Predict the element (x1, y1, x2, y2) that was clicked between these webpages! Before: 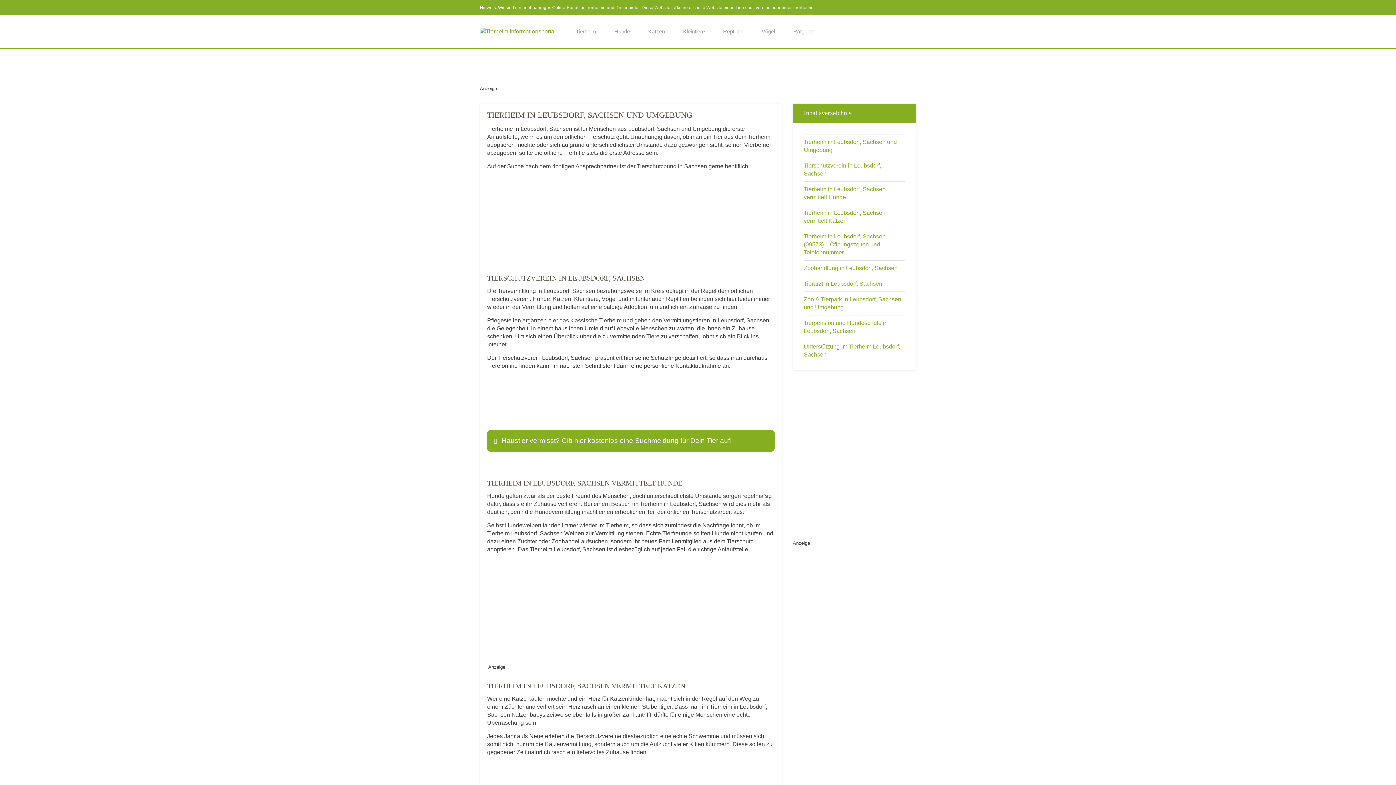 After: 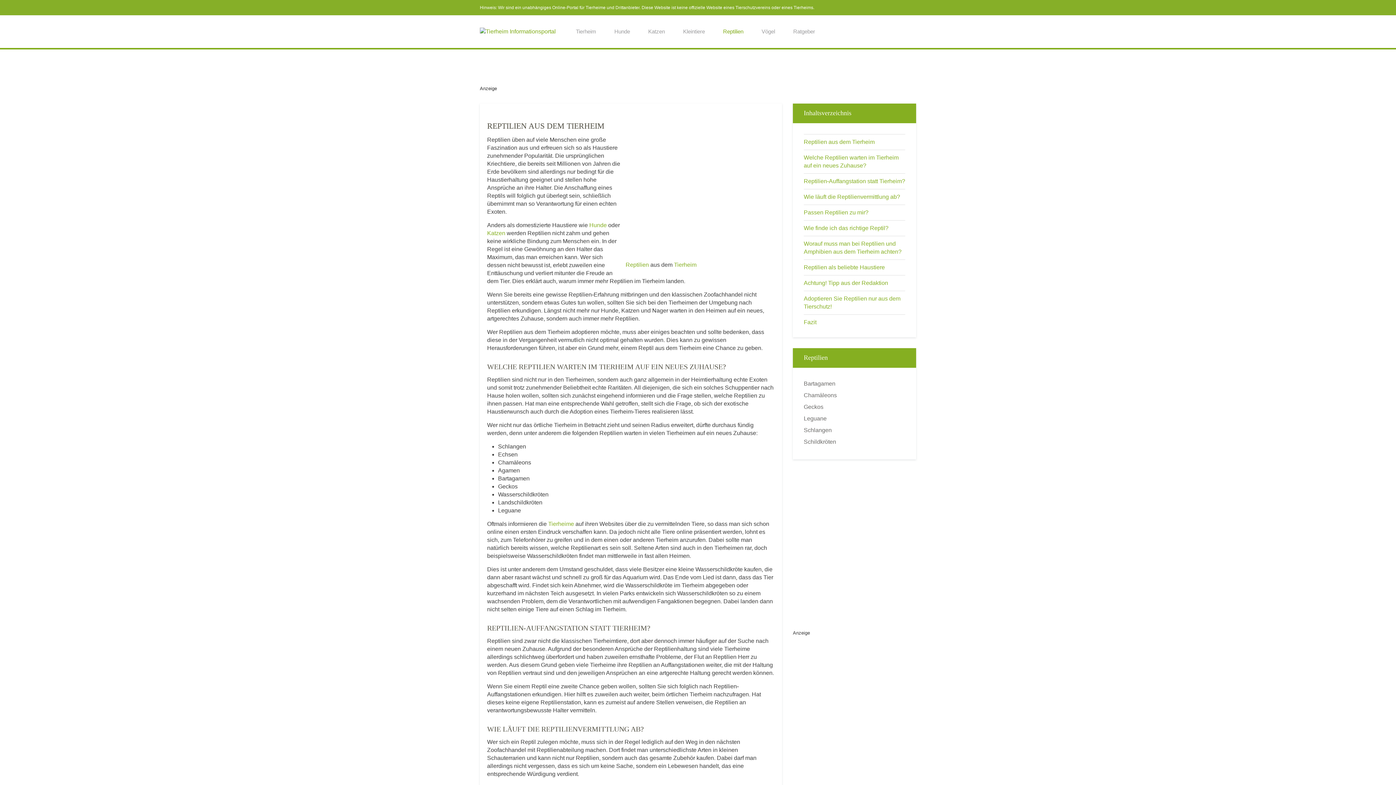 Action: label: Reptilien bbox: (714, 15, 752, 48)